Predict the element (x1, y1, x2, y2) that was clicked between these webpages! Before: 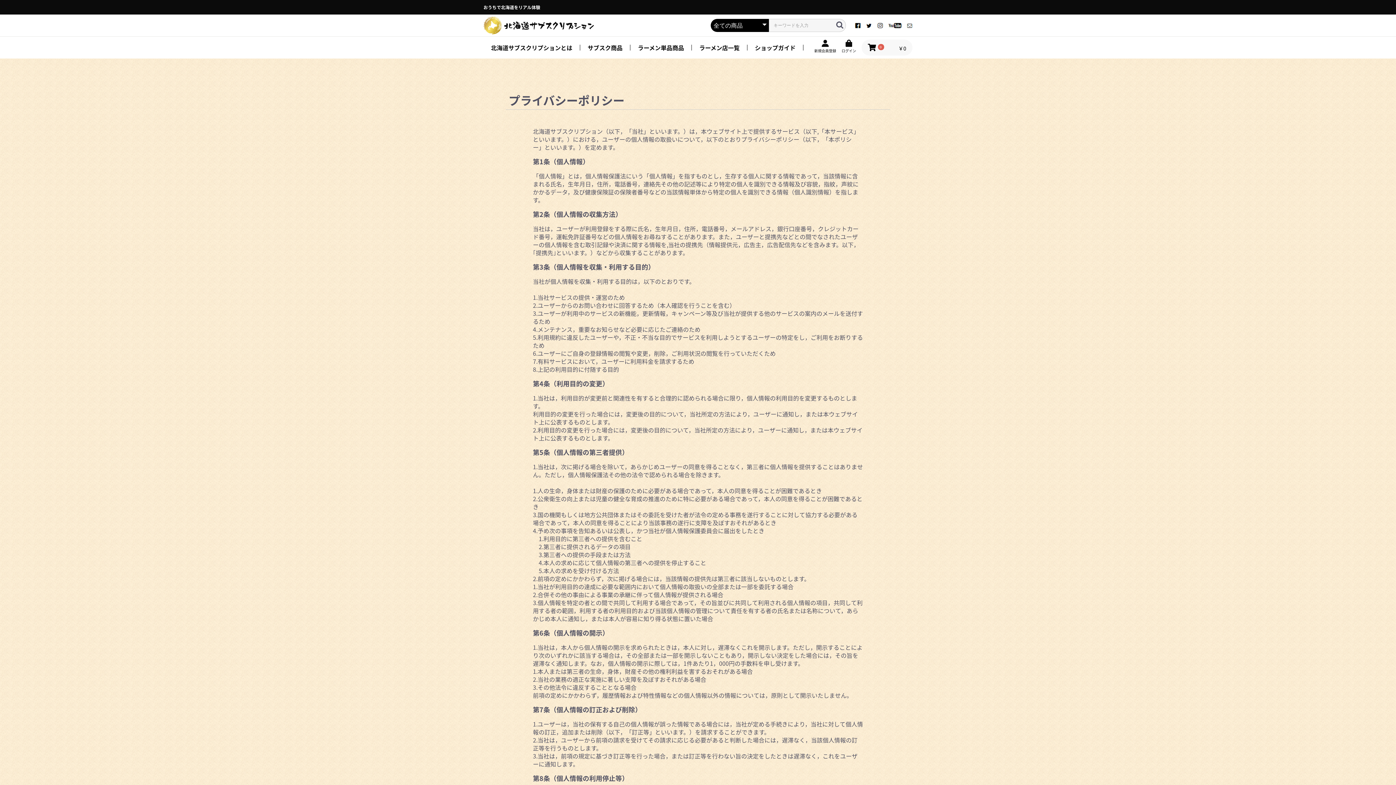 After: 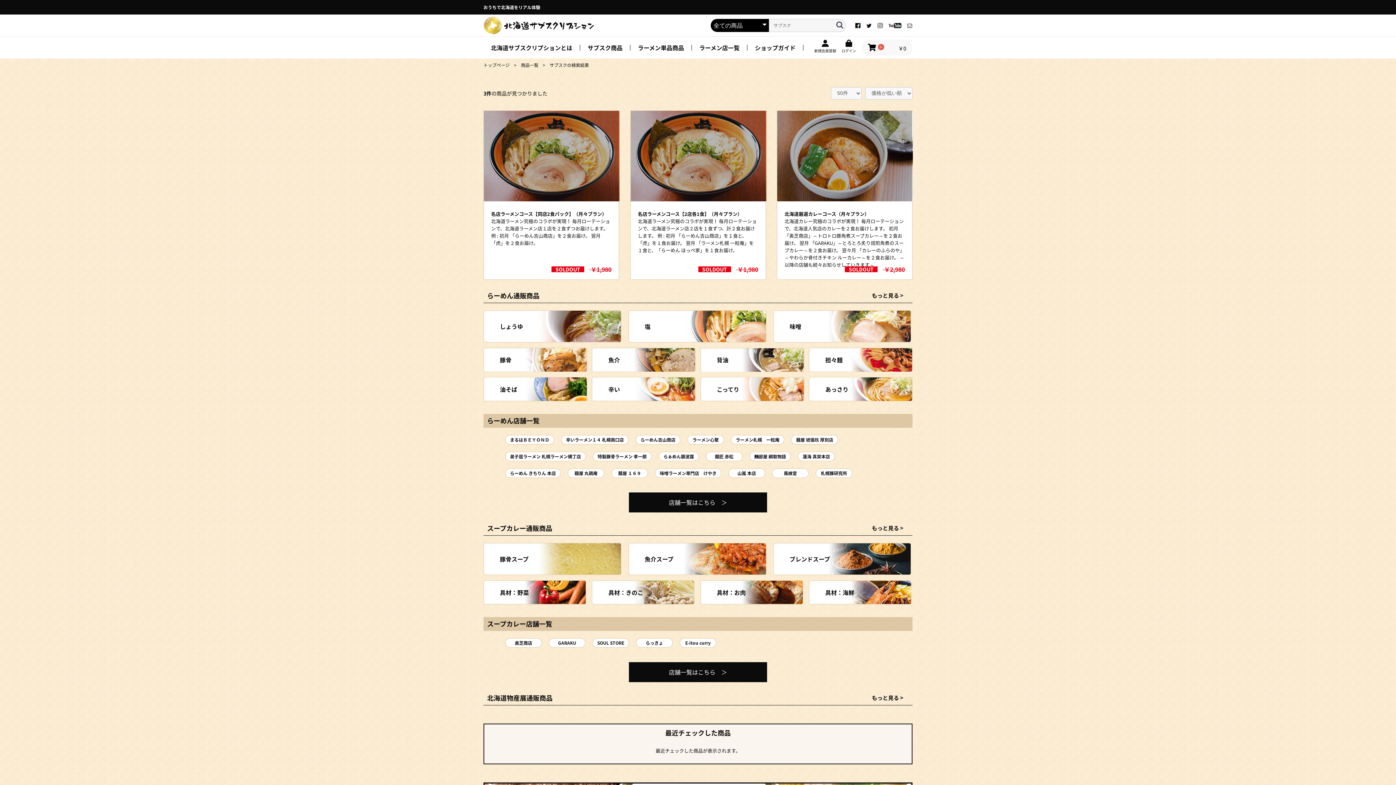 Action: bbox: (587, 43, 622, 52) label: サブスク商品